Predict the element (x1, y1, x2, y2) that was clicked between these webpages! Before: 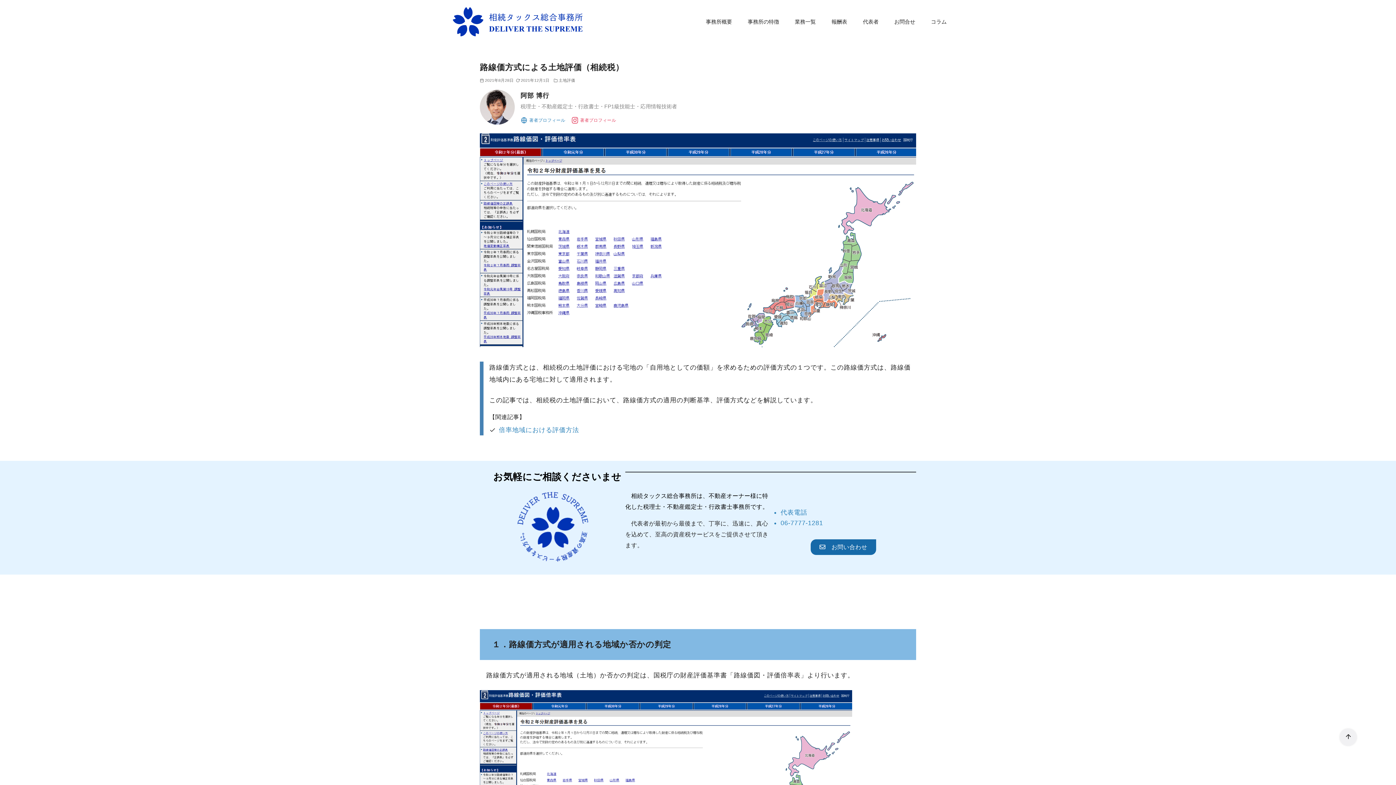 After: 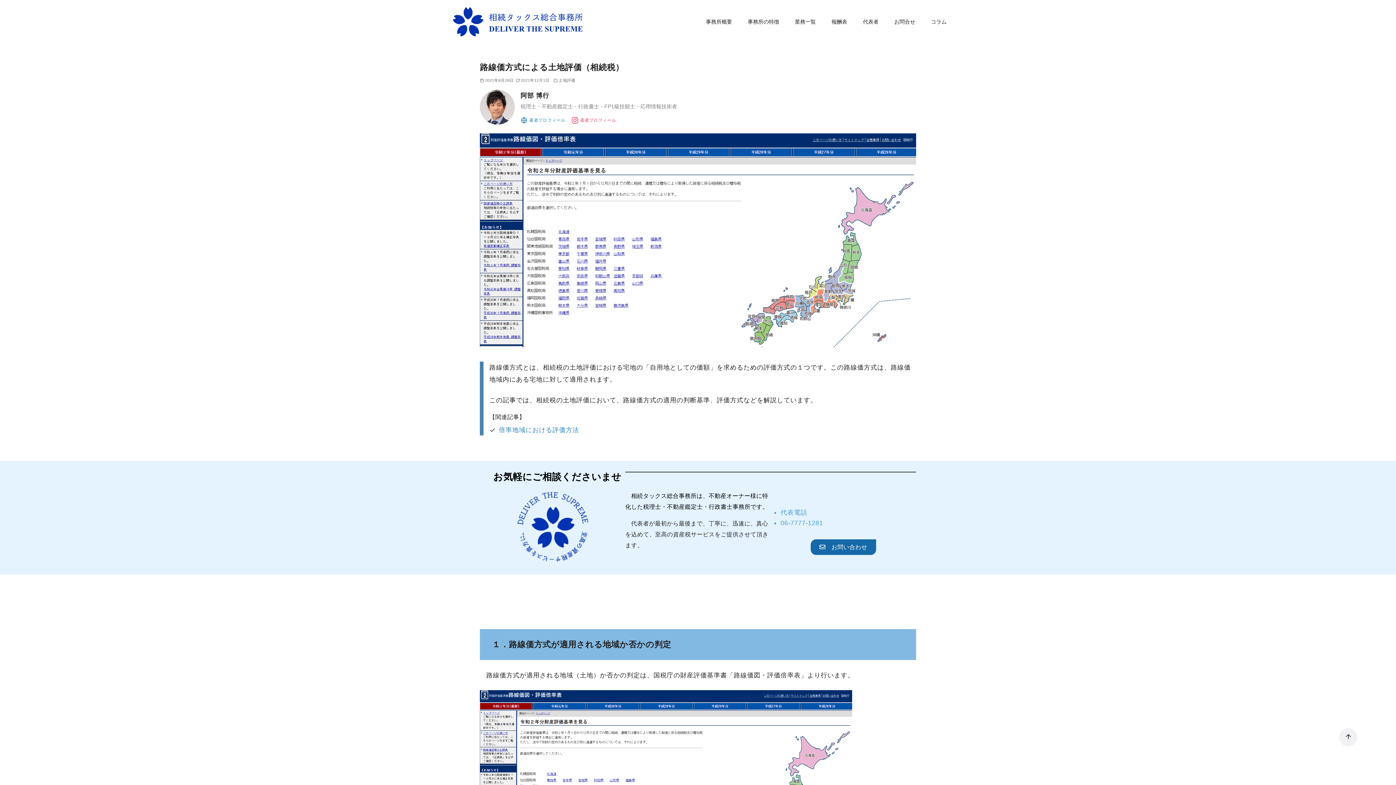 Action: bbox: (770, 507, 916, 528) label: 代表電話
06-7777-1281